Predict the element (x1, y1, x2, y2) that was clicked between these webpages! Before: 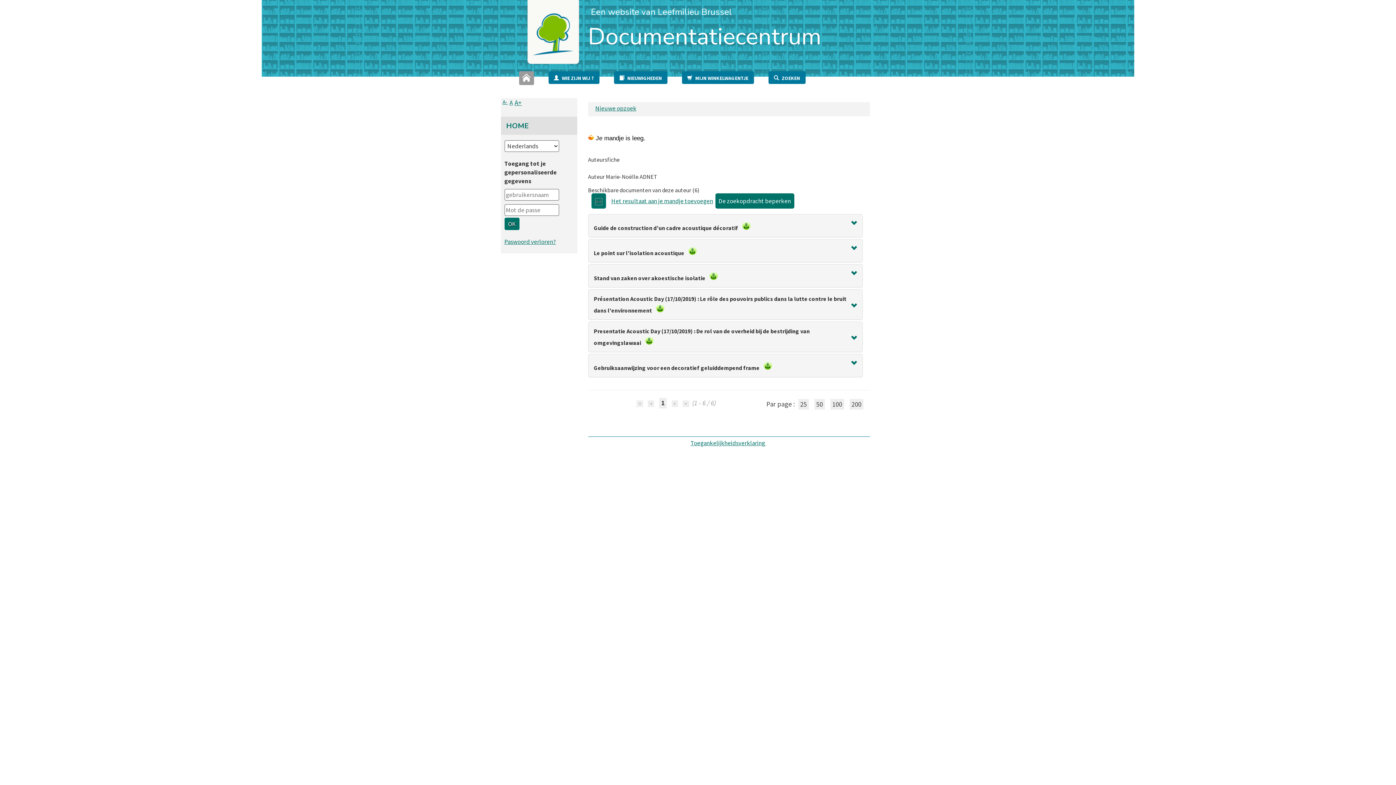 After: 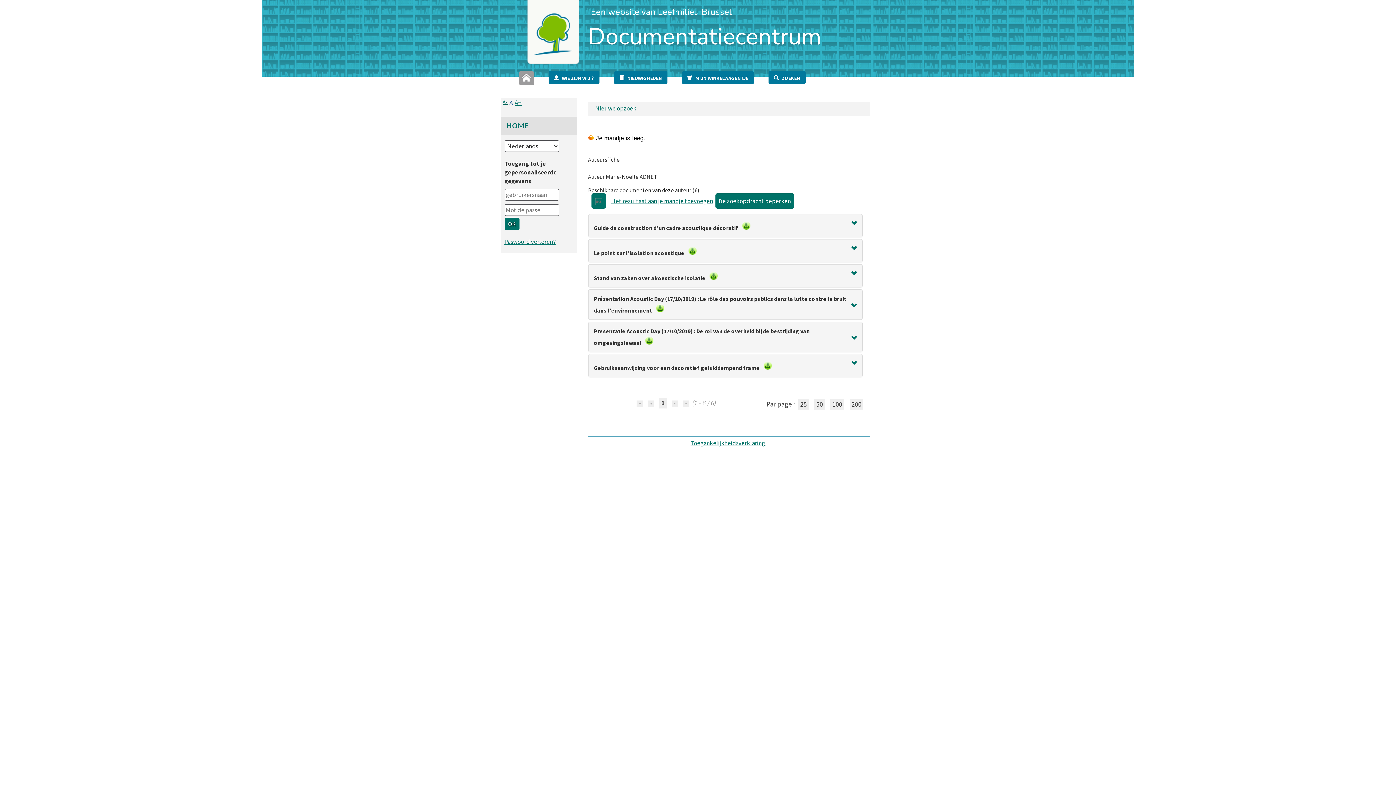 Action: label: A bbox: (509, 98, 512, 106)